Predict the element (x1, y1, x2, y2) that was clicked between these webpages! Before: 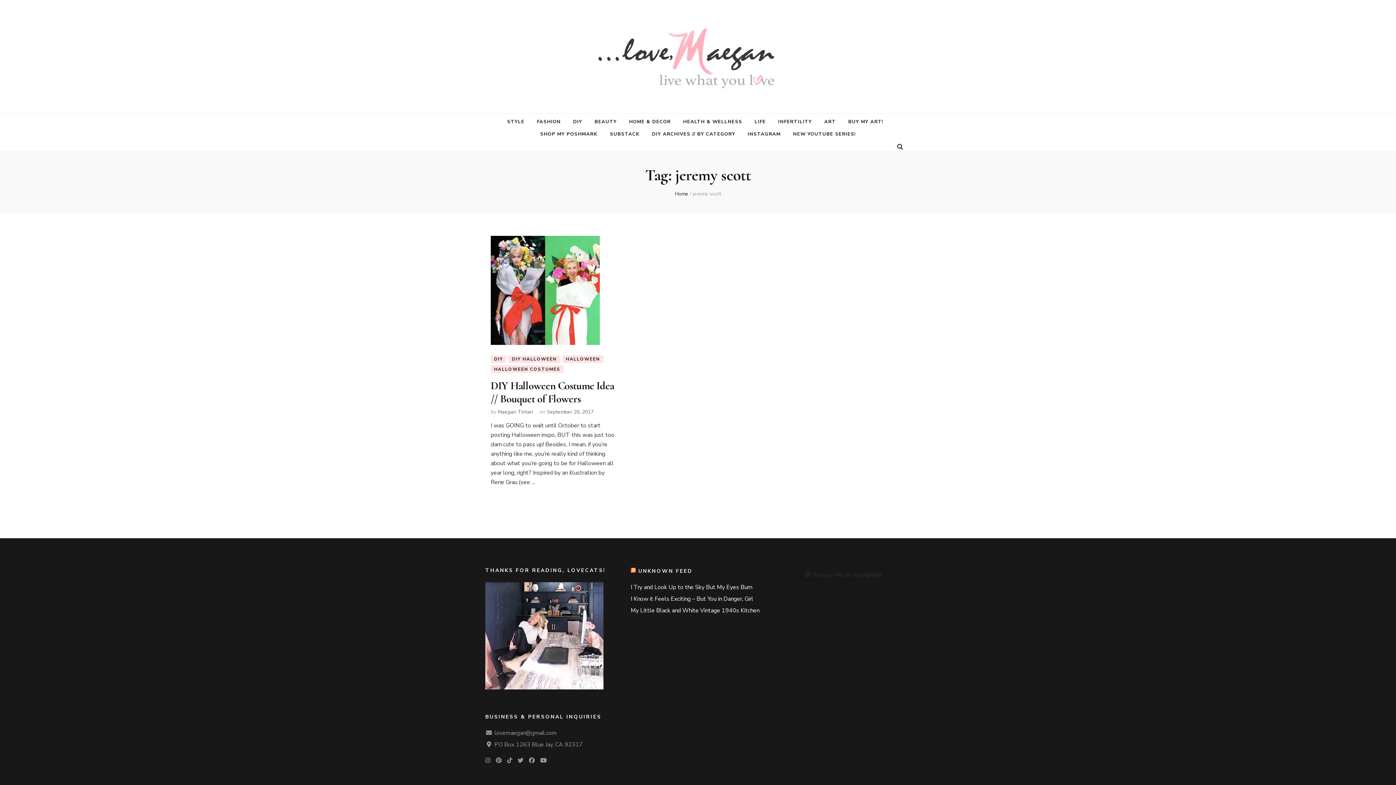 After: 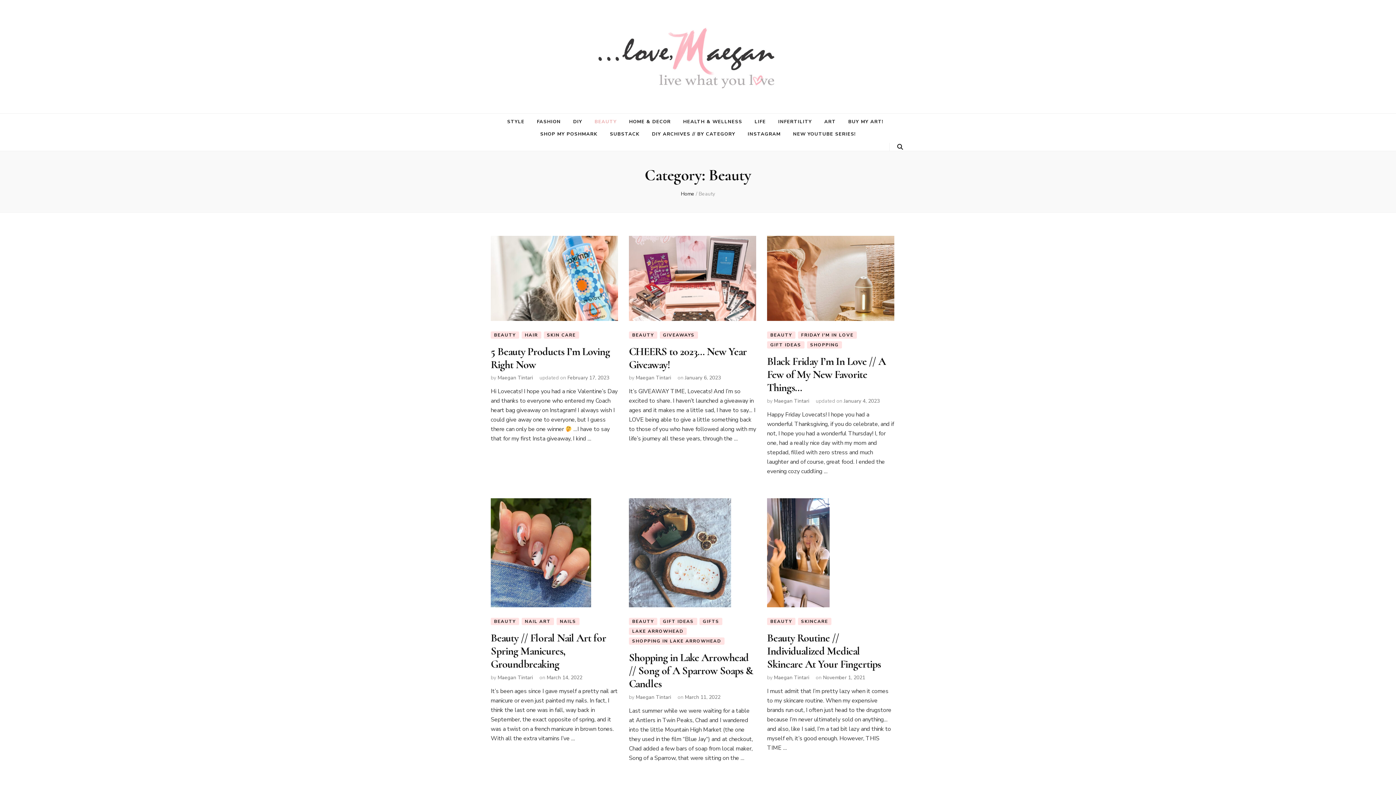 Action: label: BEAUTY bbox: (594, 117, 616, 126)